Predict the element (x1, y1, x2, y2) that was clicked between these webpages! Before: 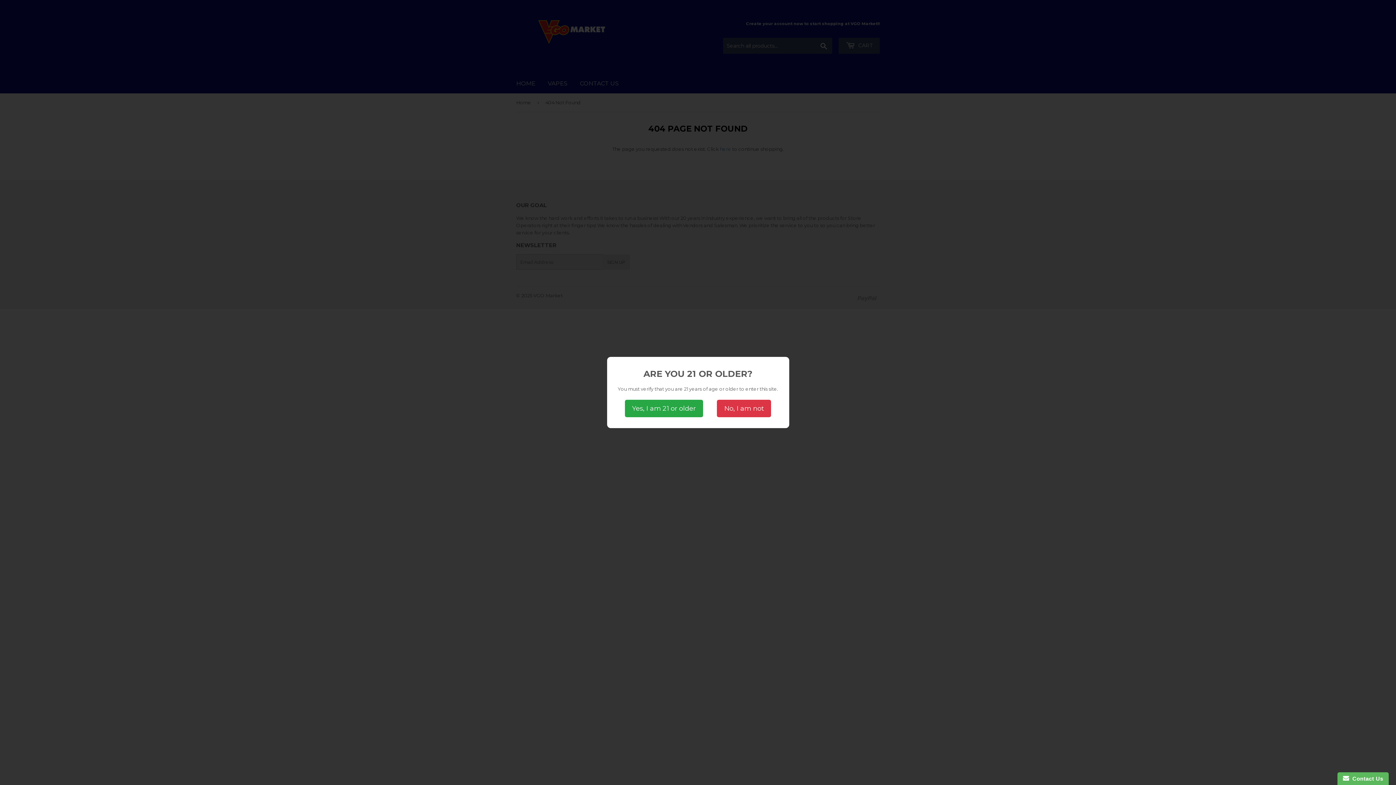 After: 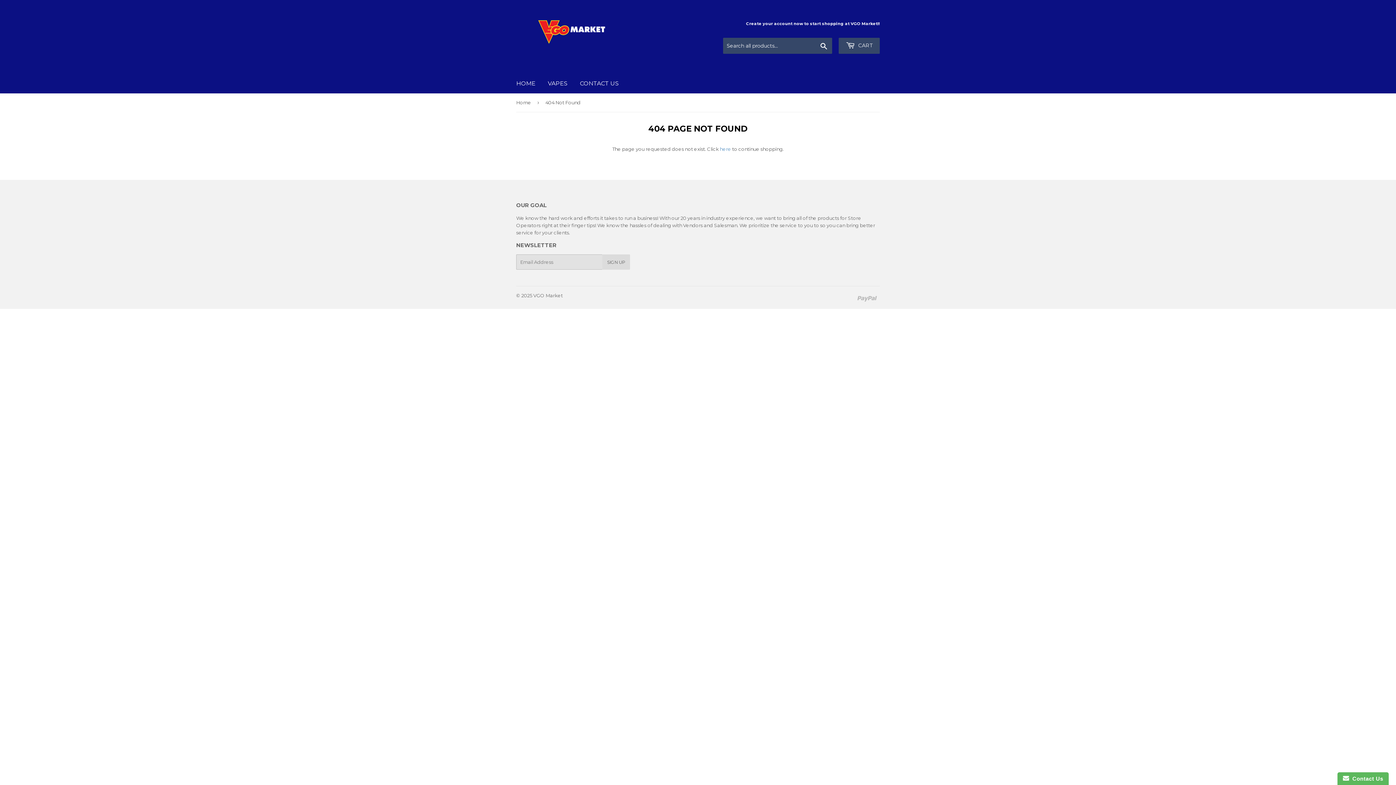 Action: bbox: (625, 400, 703, 417) label: Yes, I am 21 or older